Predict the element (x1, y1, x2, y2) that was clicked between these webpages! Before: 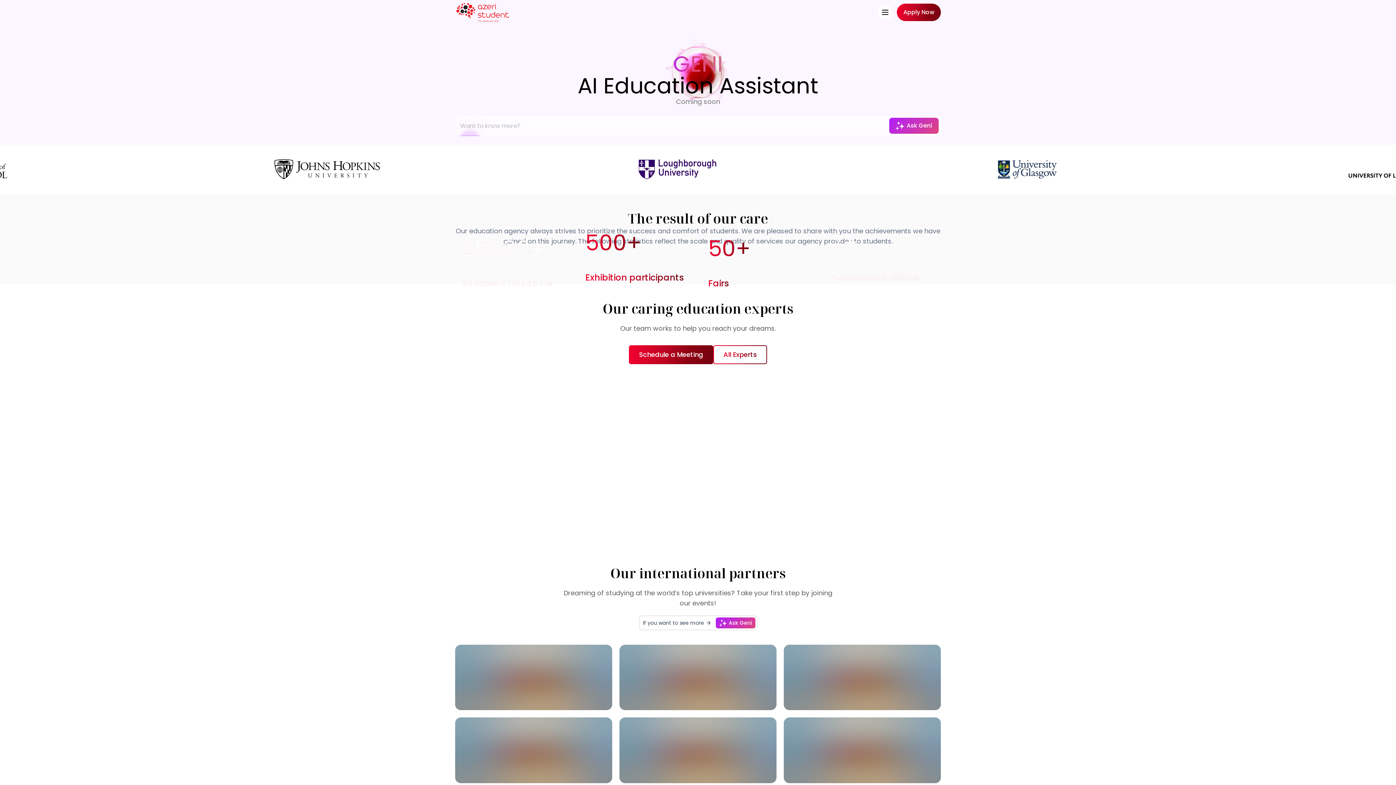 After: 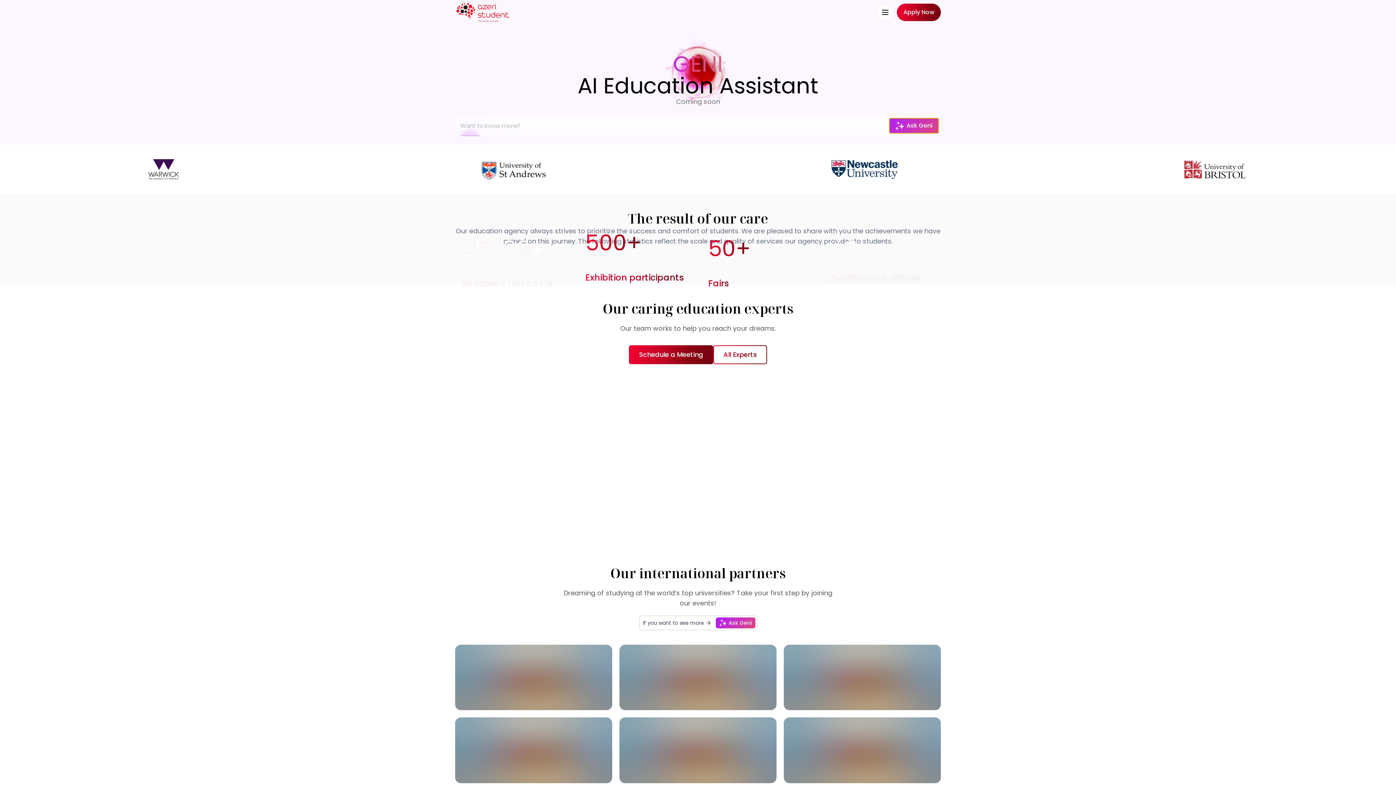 Action: bbox: (890, 118, 938, 133) label: Ask Geni